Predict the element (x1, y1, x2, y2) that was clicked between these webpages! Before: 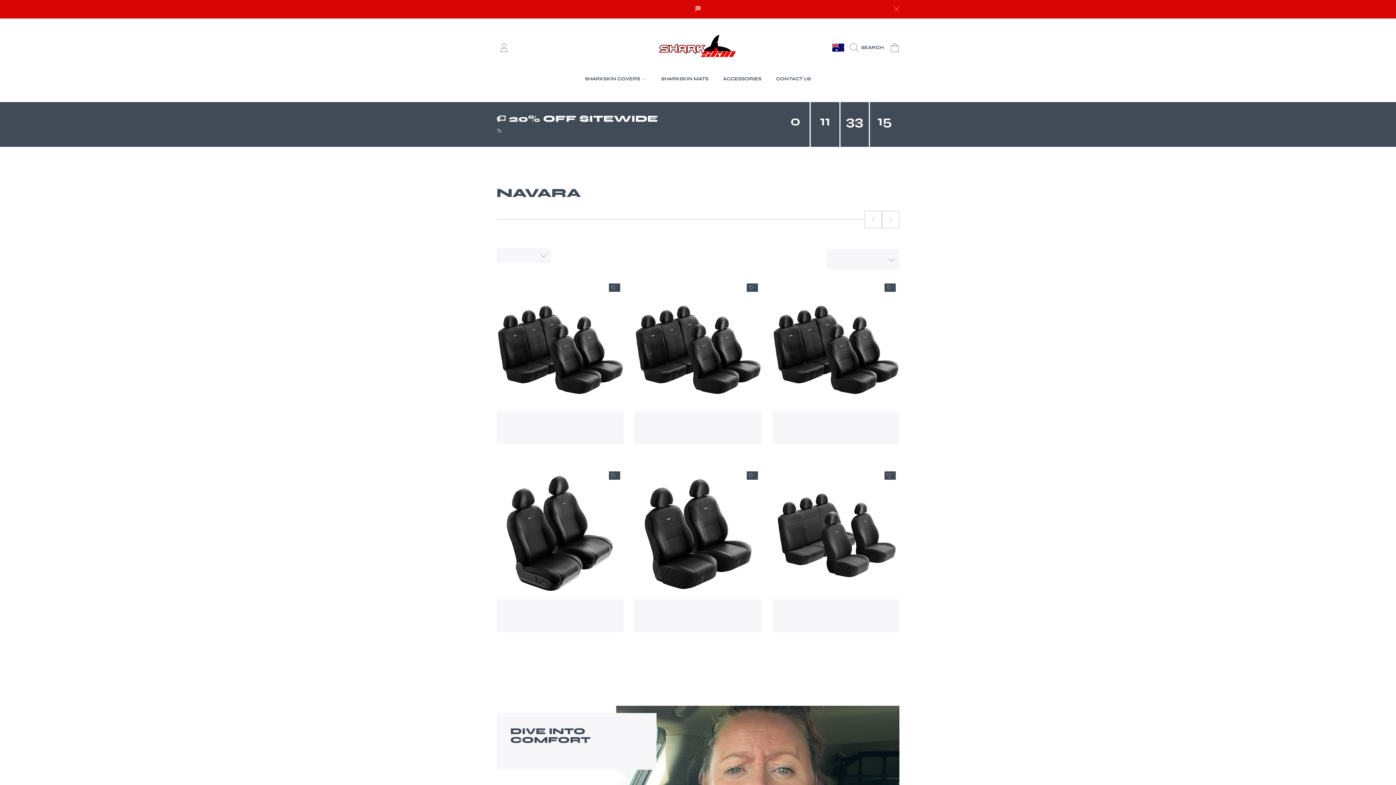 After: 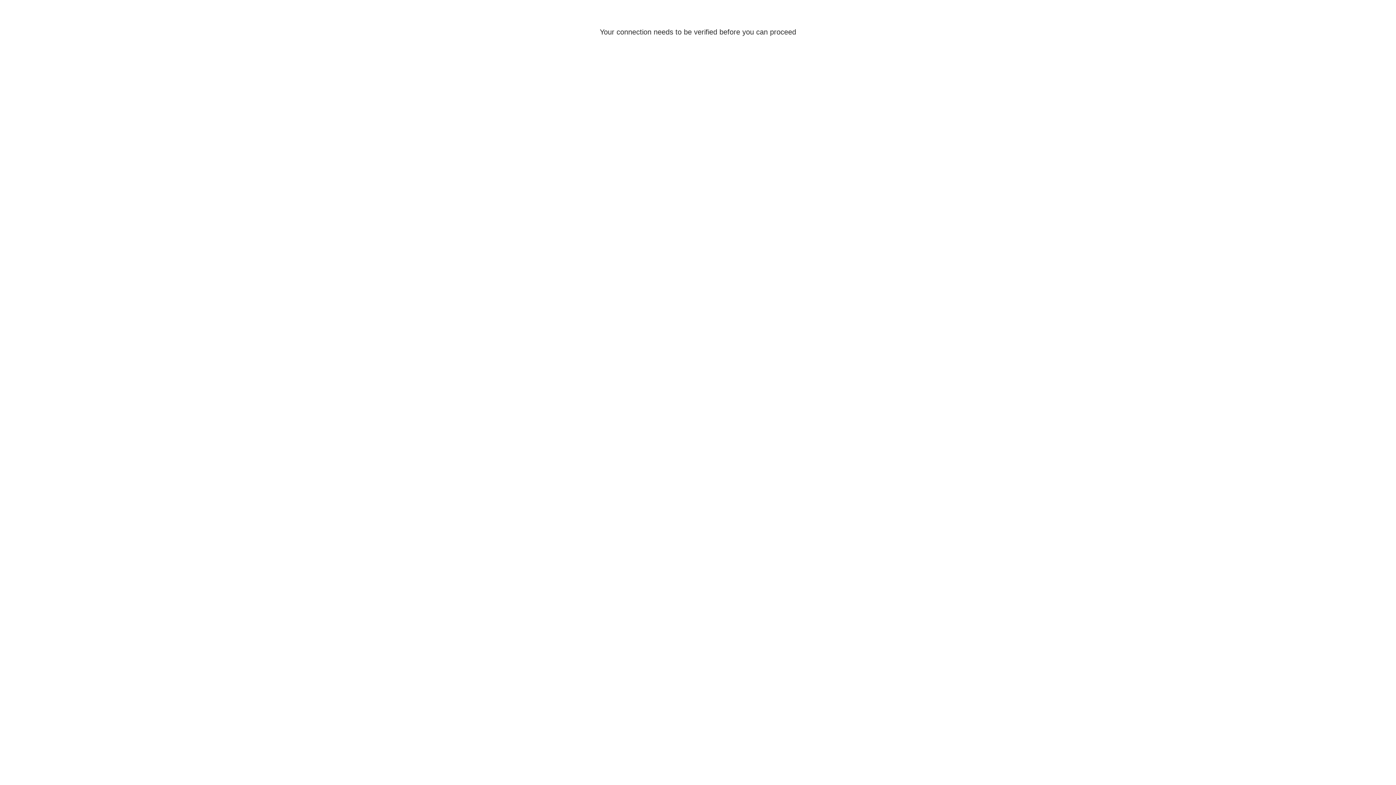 Action: bbox: (496, 39, 511, 55) label: LOGIN